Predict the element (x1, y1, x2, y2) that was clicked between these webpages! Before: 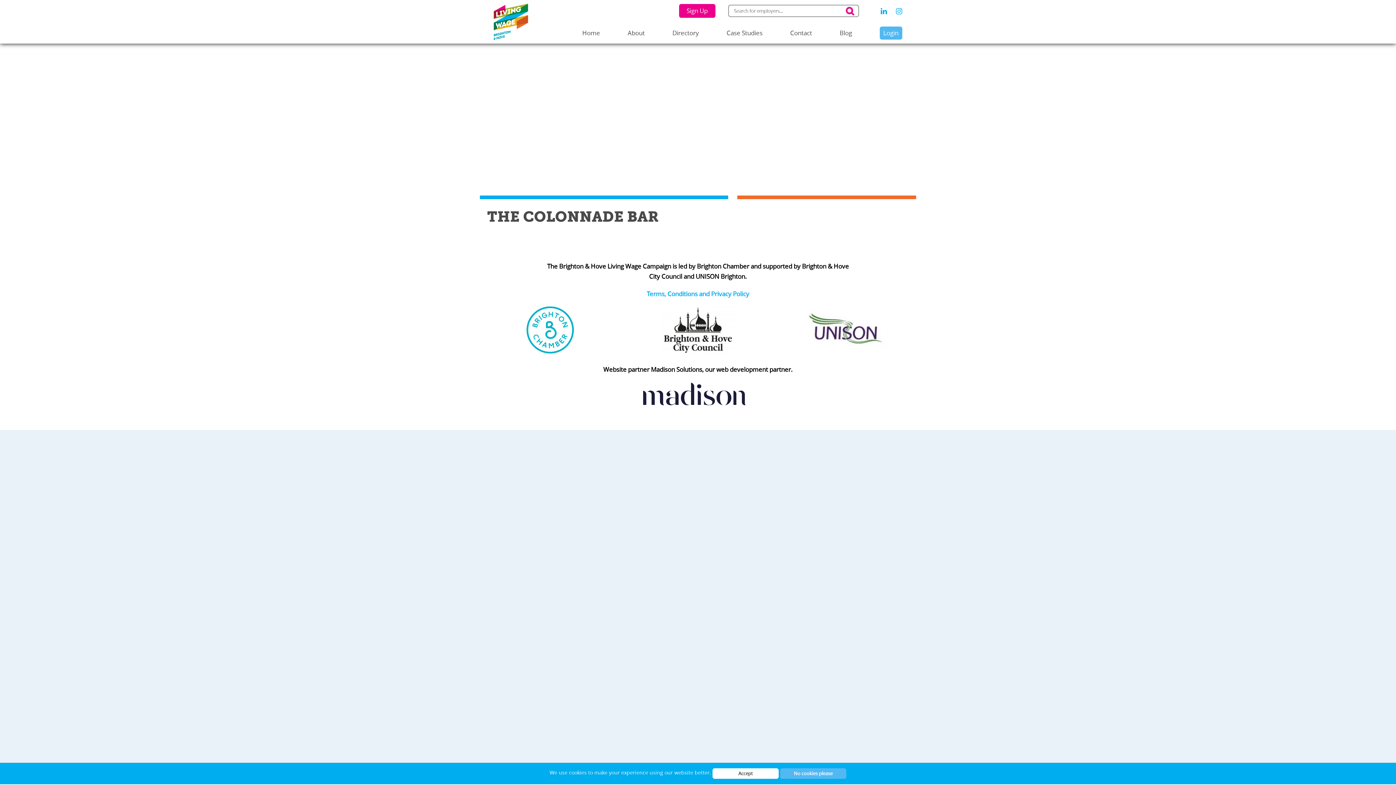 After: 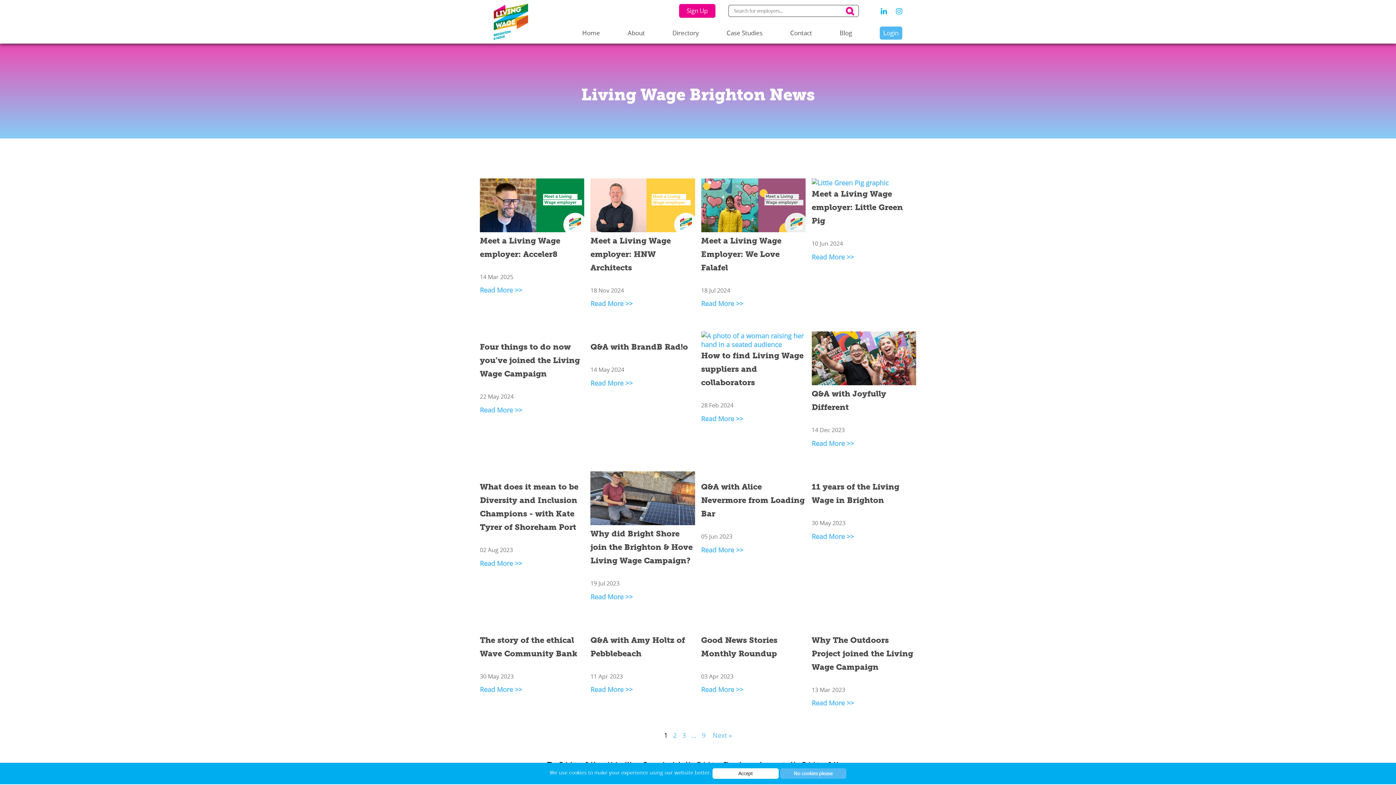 Action: label: Blog bbox: (839, 28, 852, 37)